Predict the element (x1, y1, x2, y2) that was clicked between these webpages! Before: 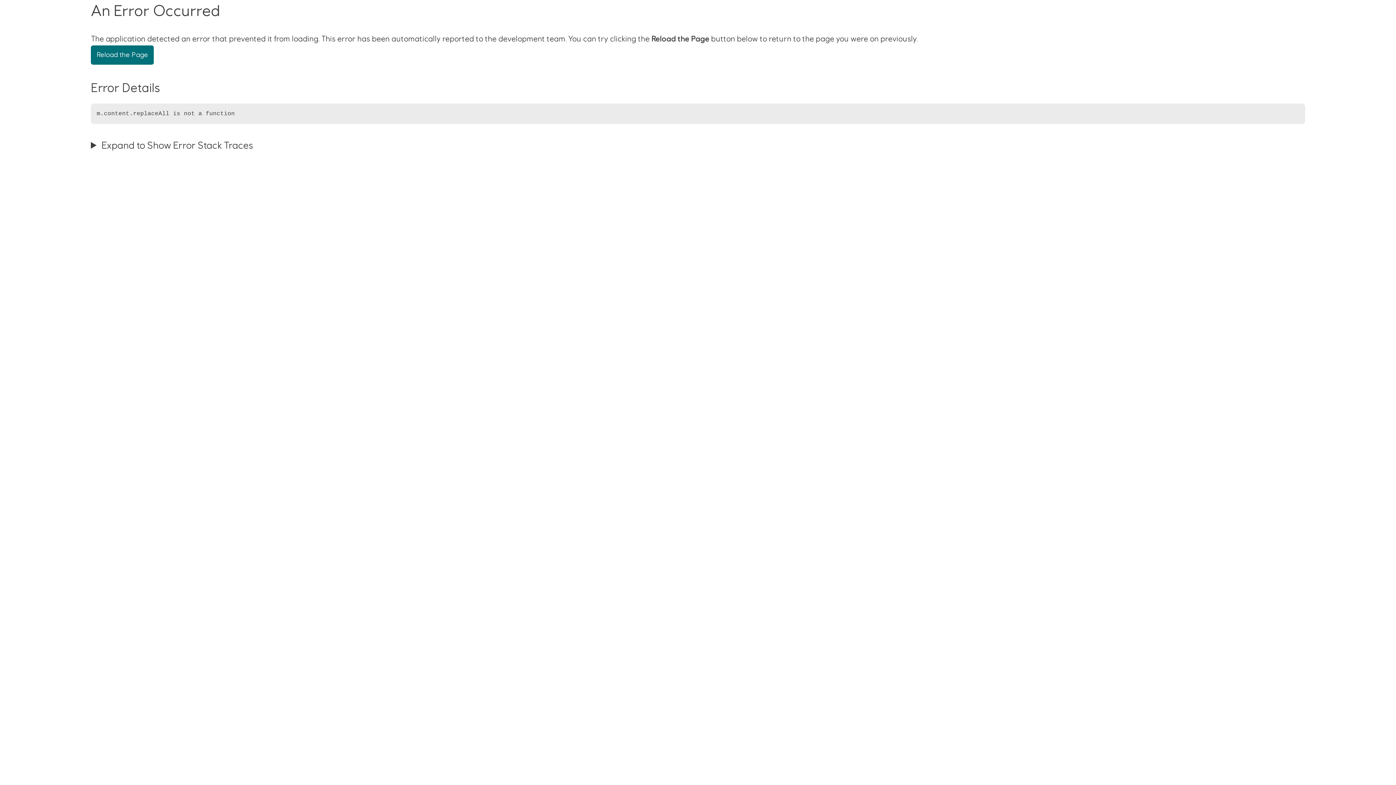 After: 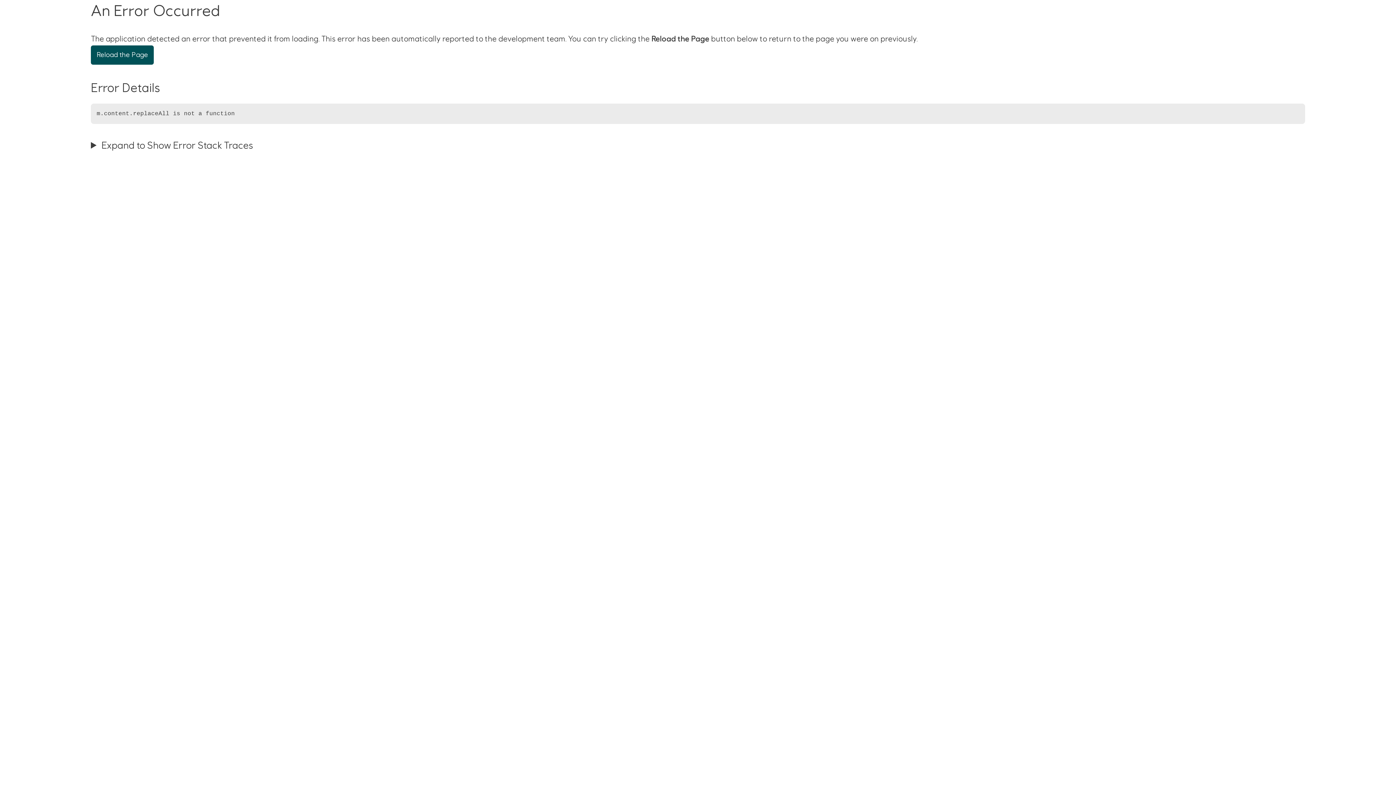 Action: bbox: (90, 45, 153, 64) label: Reload the Page